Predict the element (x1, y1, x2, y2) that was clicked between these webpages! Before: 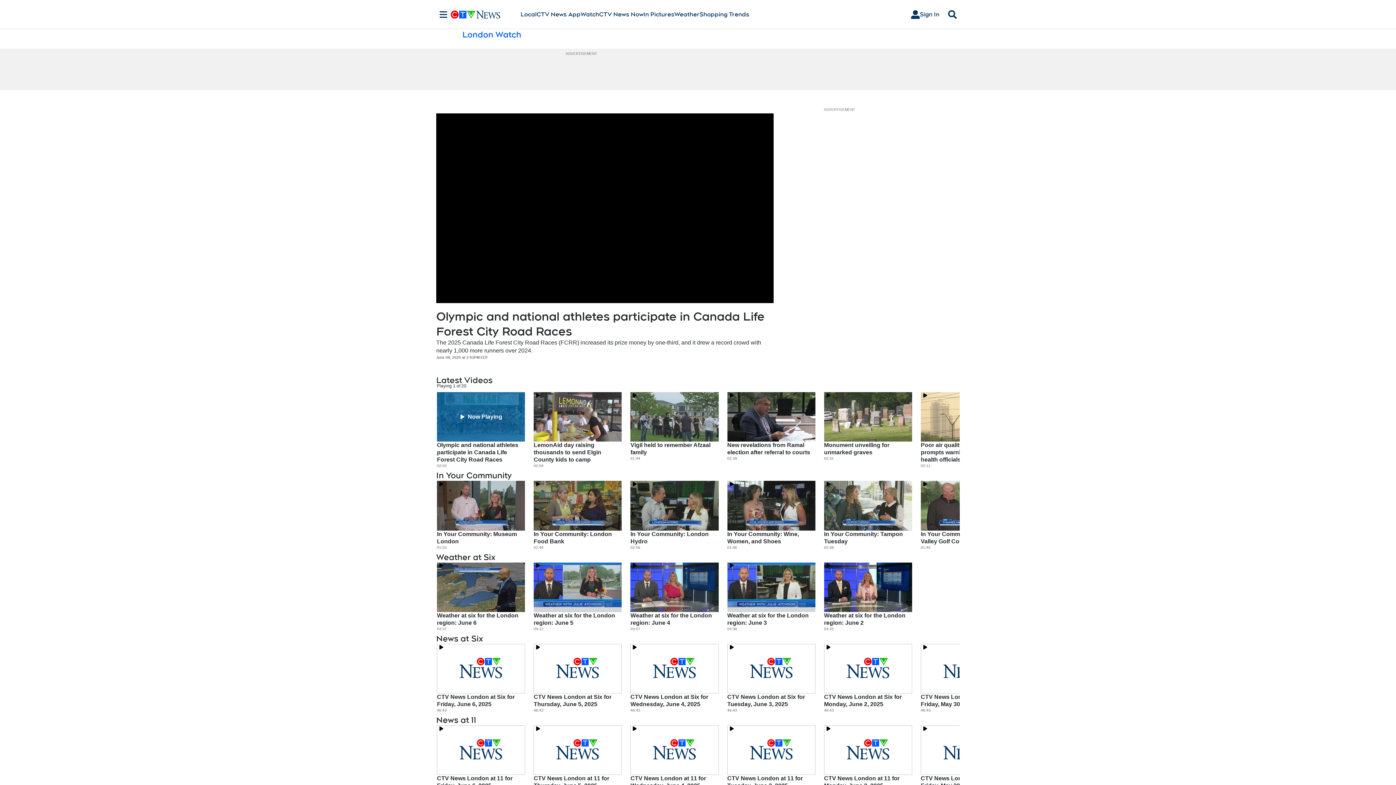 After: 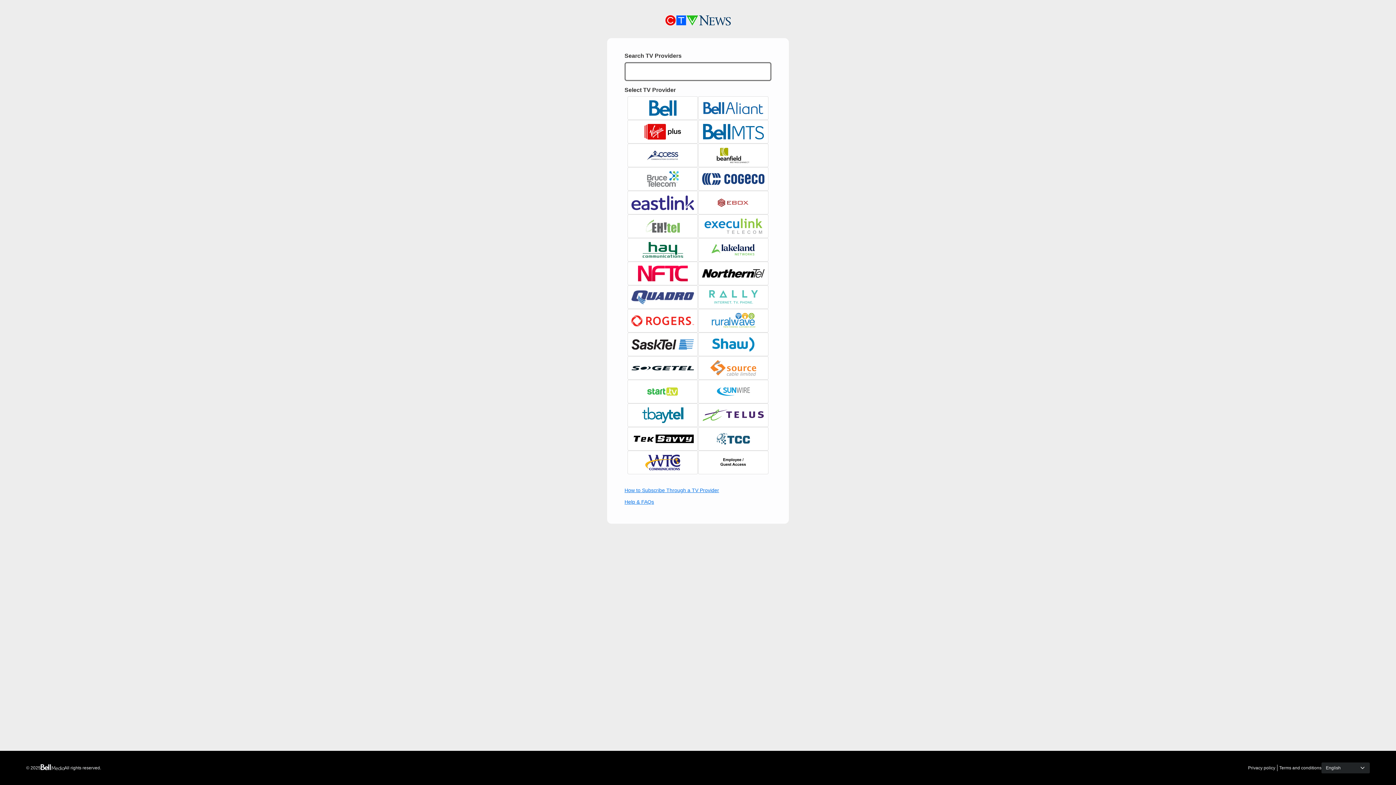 Action: label: Sign In bbox: (905, 7, 945, 21)